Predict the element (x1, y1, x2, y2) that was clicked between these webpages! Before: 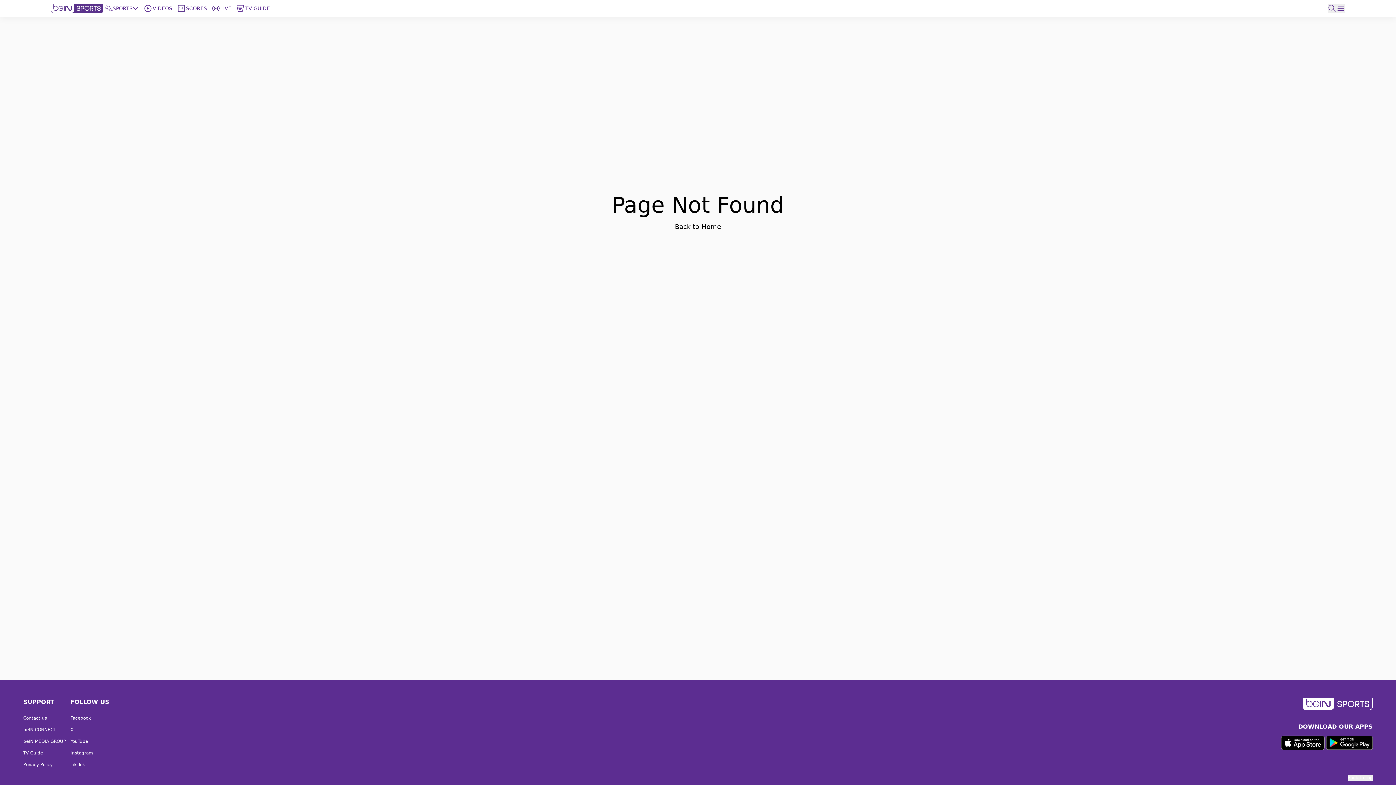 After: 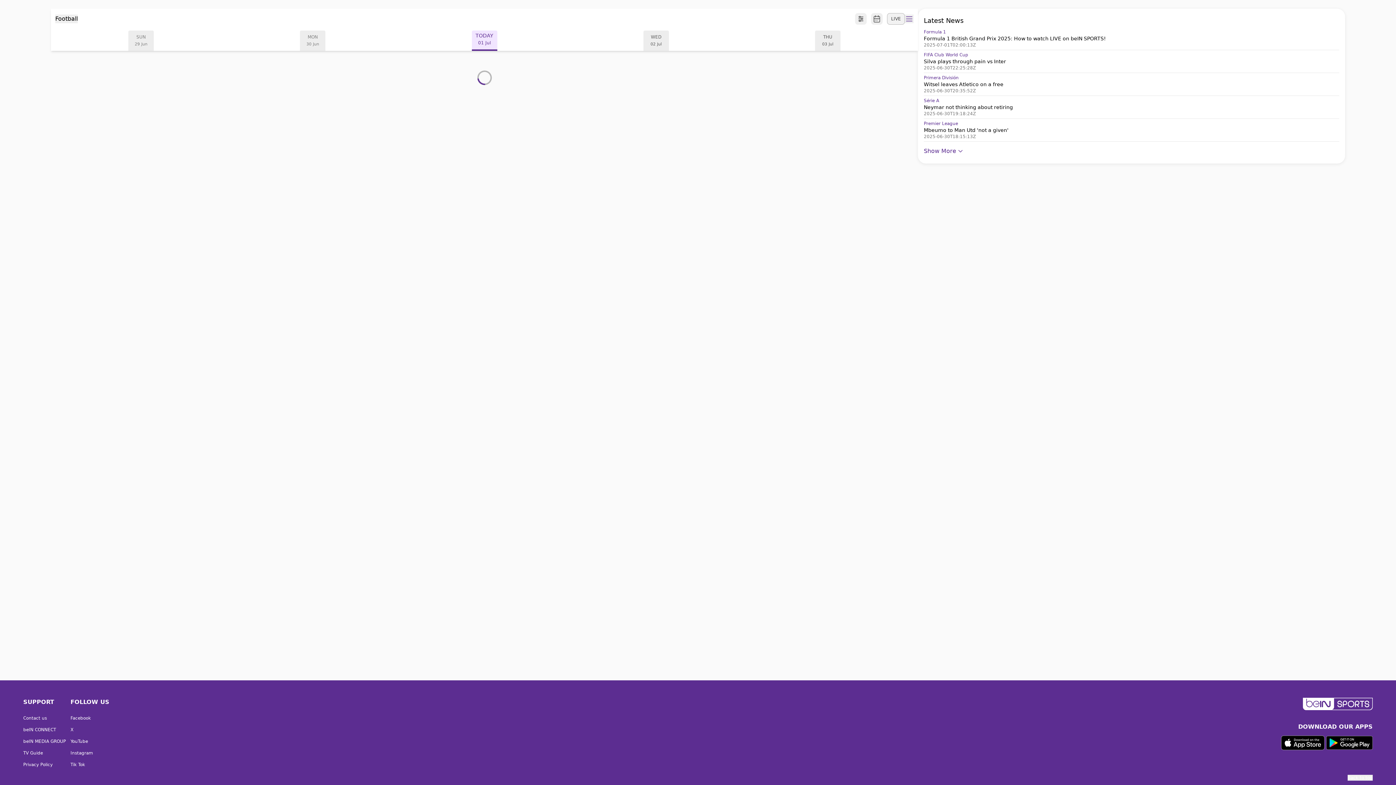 Action: label: SCORES bbox: (177, 4, 208, 12)